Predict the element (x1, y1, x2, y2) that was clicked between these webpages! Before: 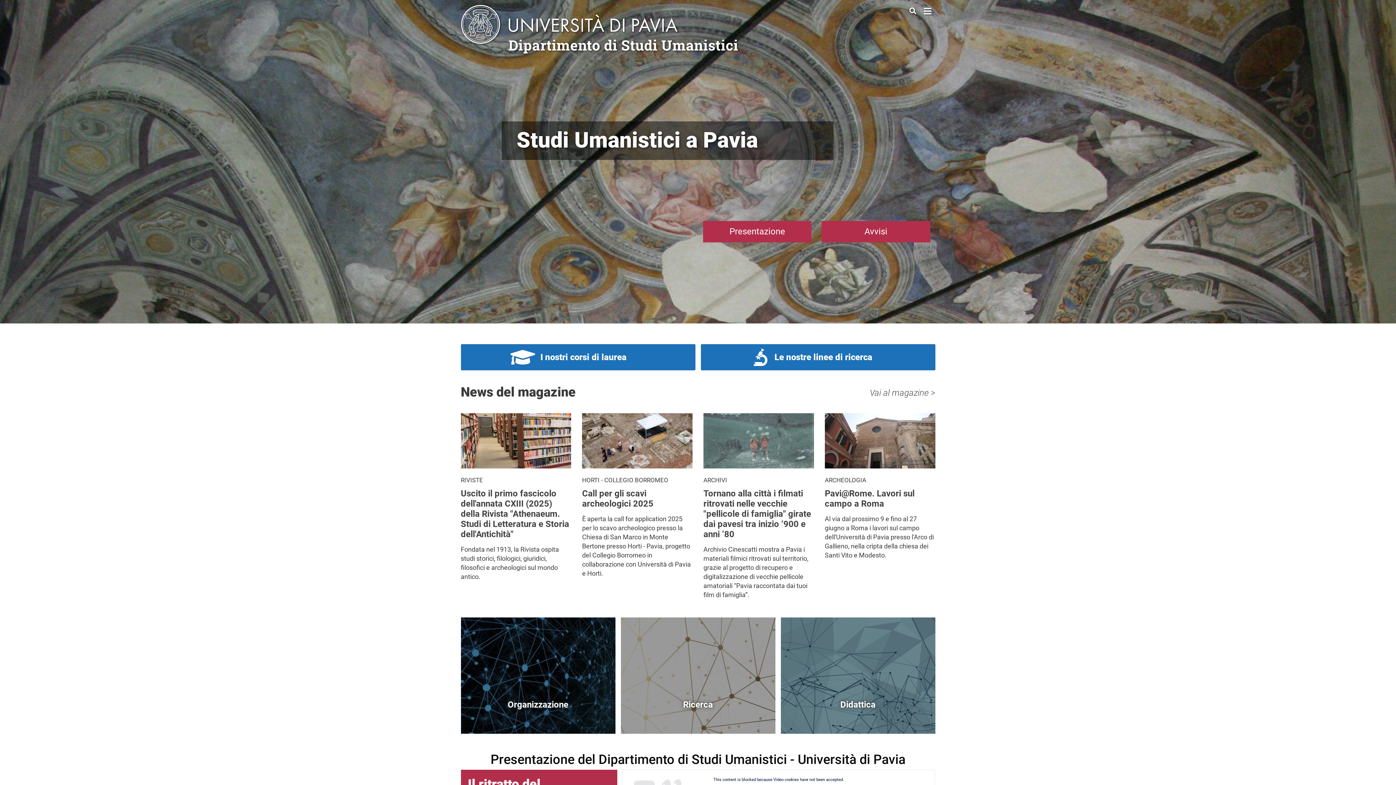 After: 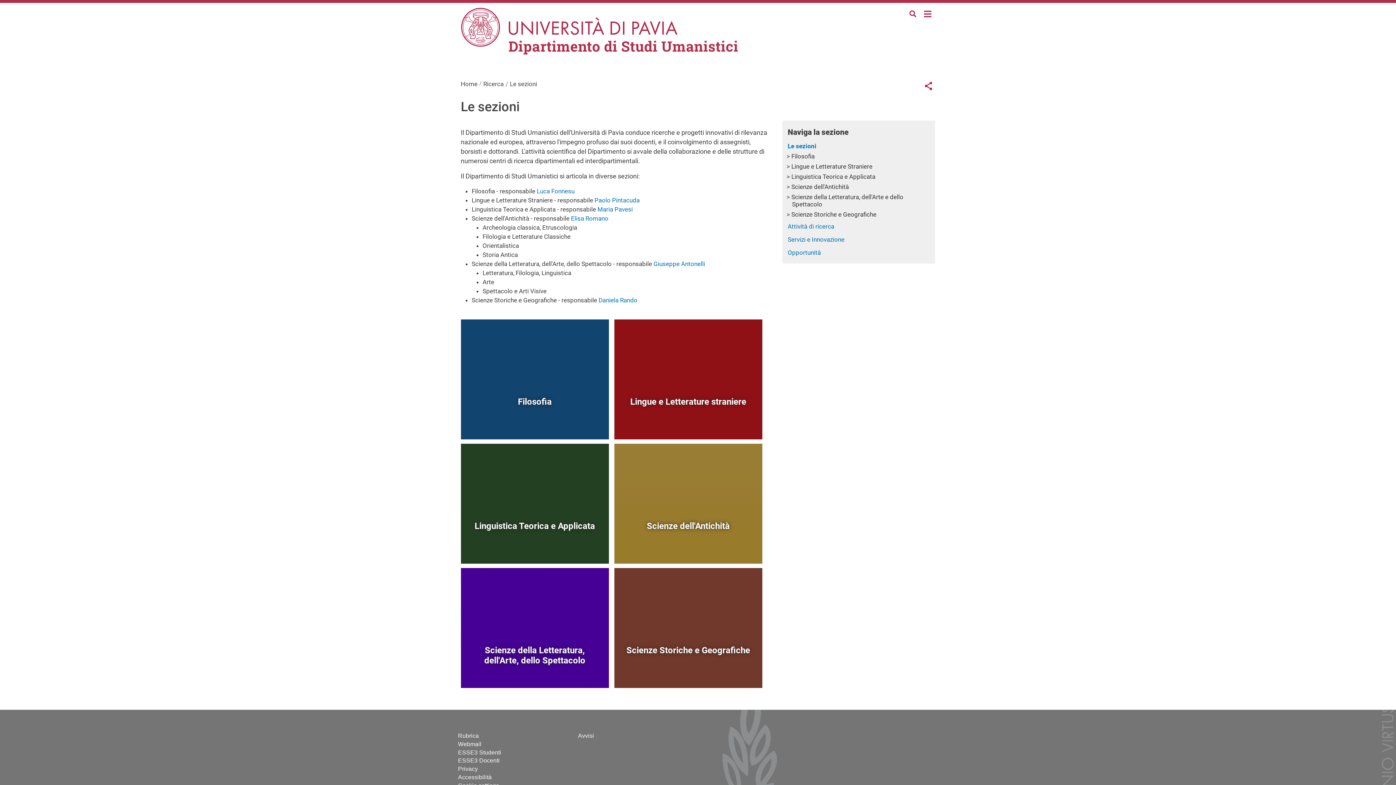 Action: label: Le nostre linee di ricerca bbox: (763, 352, 872, 362)